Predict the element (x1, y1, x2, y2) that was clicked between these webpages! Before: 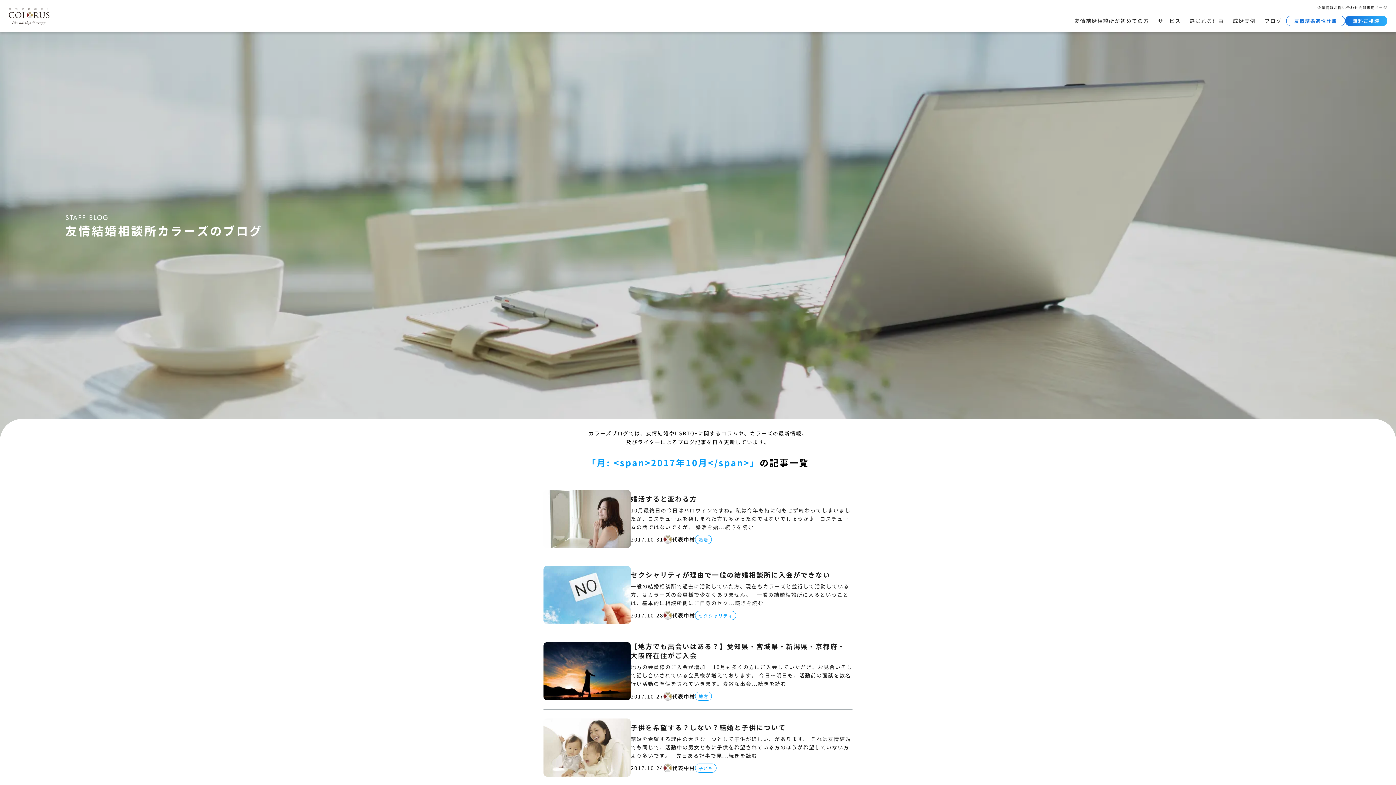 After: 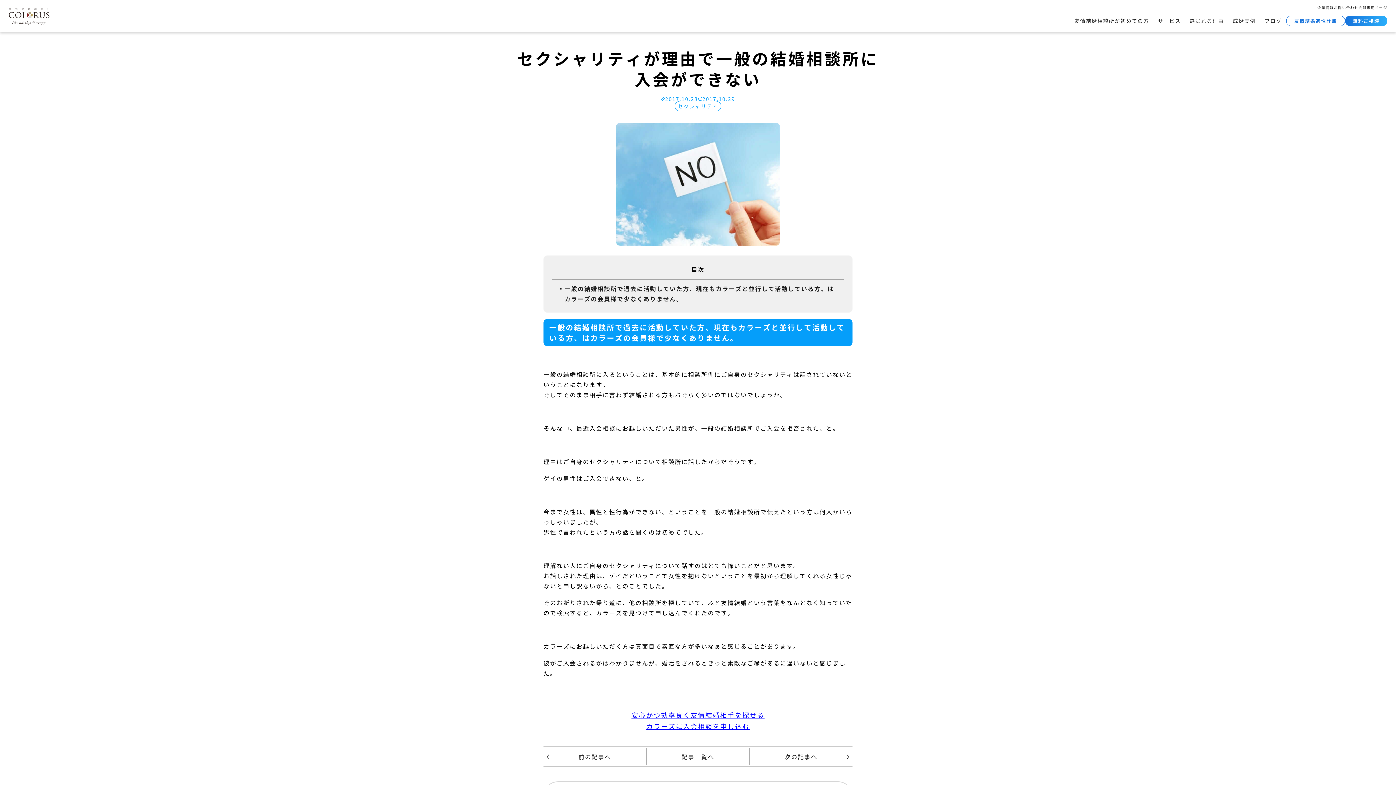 Action: bbox: (630, 570, 852, 607) label: セクシャリティが理由で一般の結婚相談所に入会ができない

一般の結婚相談所で過去に活動していた方、現在もカラーズと並行して活動している方、はカラーズの会員様で少なくありません。   一般の結婚相談所に入るということは、基本的に相談所側にご自身のセク...続きを読む